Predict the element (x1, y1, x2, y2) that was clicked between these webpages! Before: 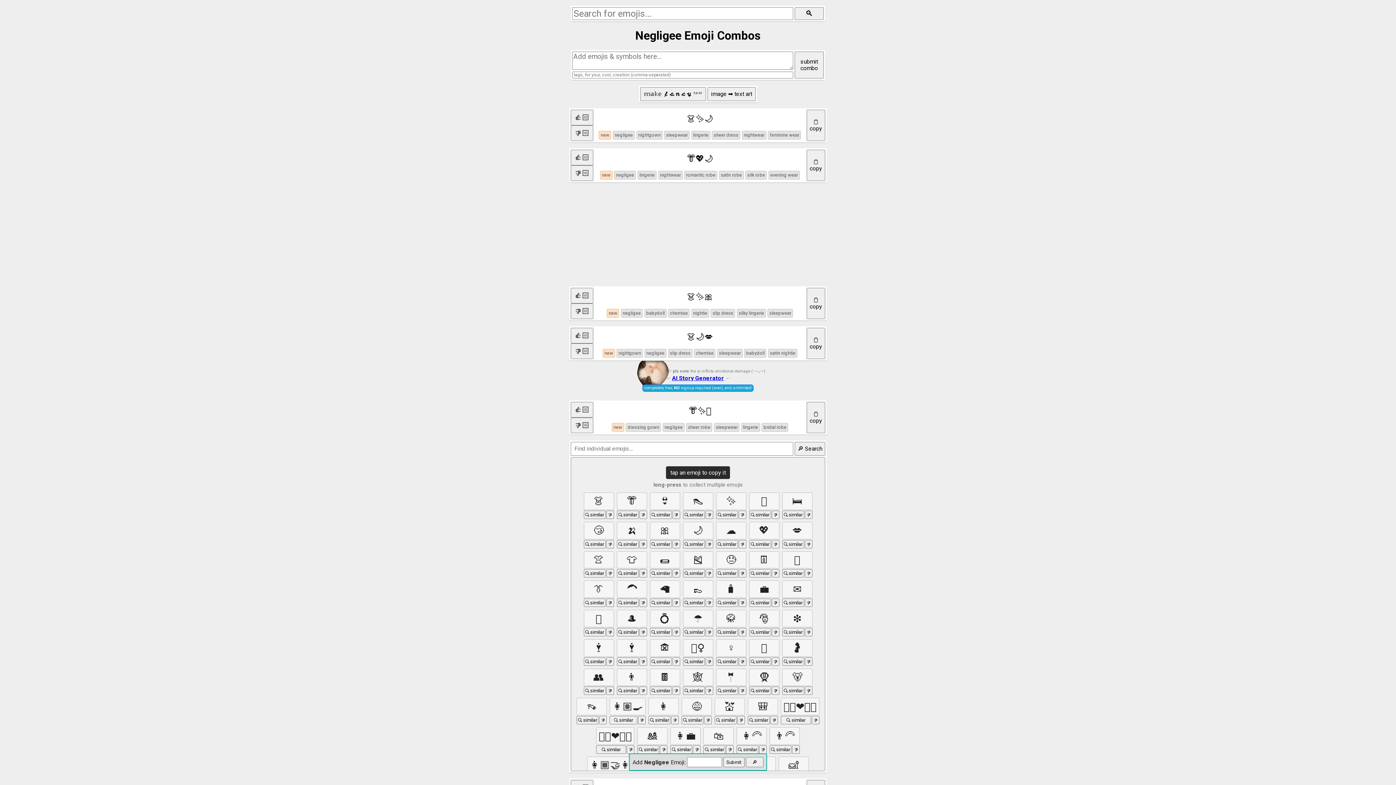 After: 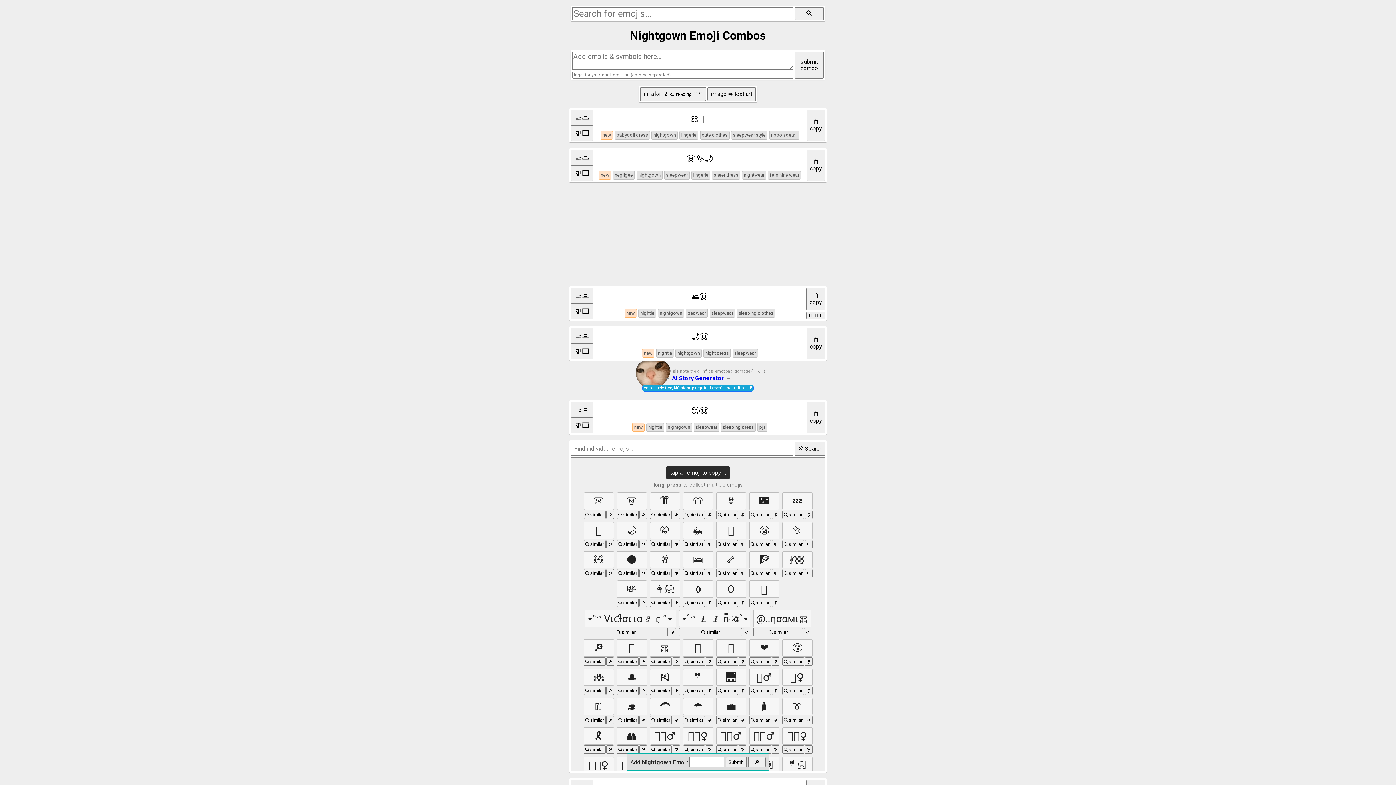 Action: label: nightgown bbox: (636, 130, 662, 139)